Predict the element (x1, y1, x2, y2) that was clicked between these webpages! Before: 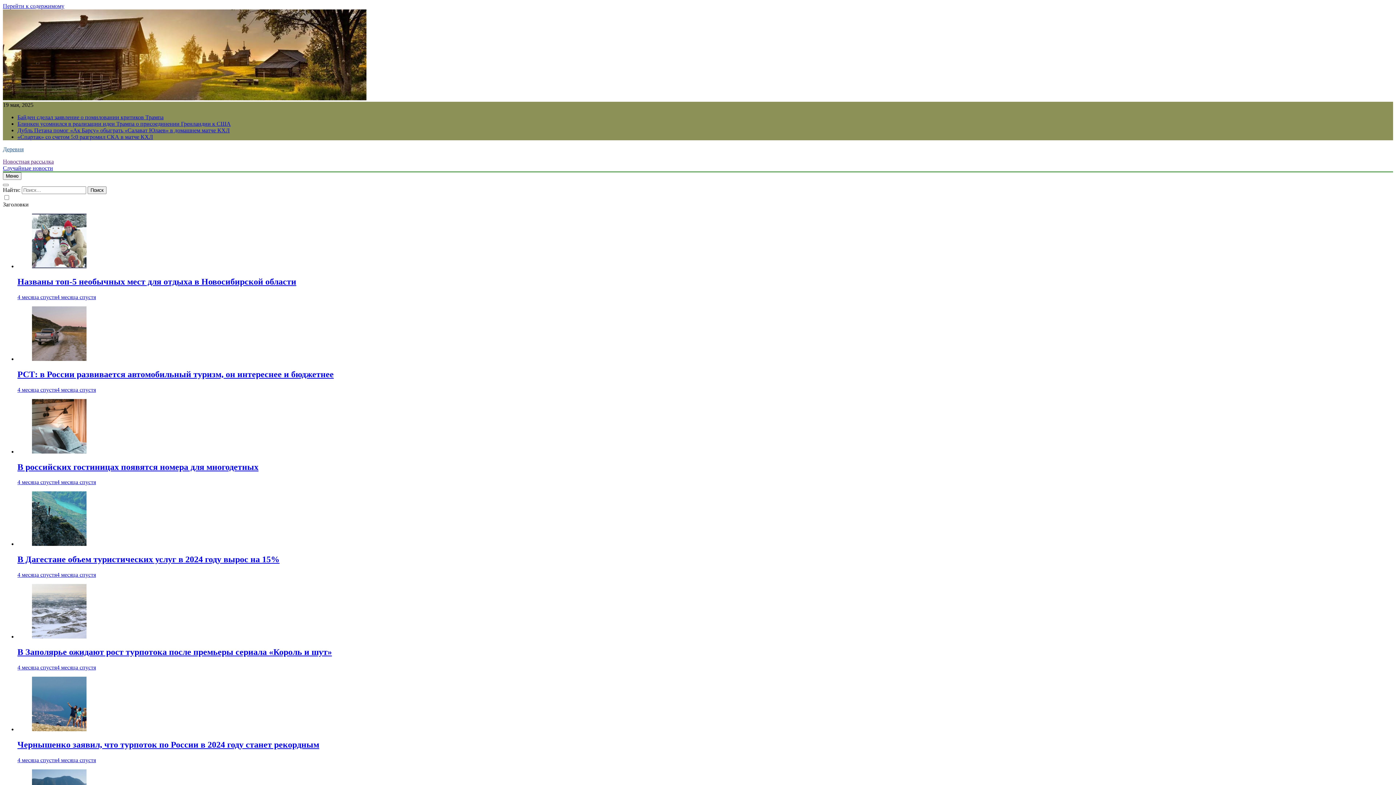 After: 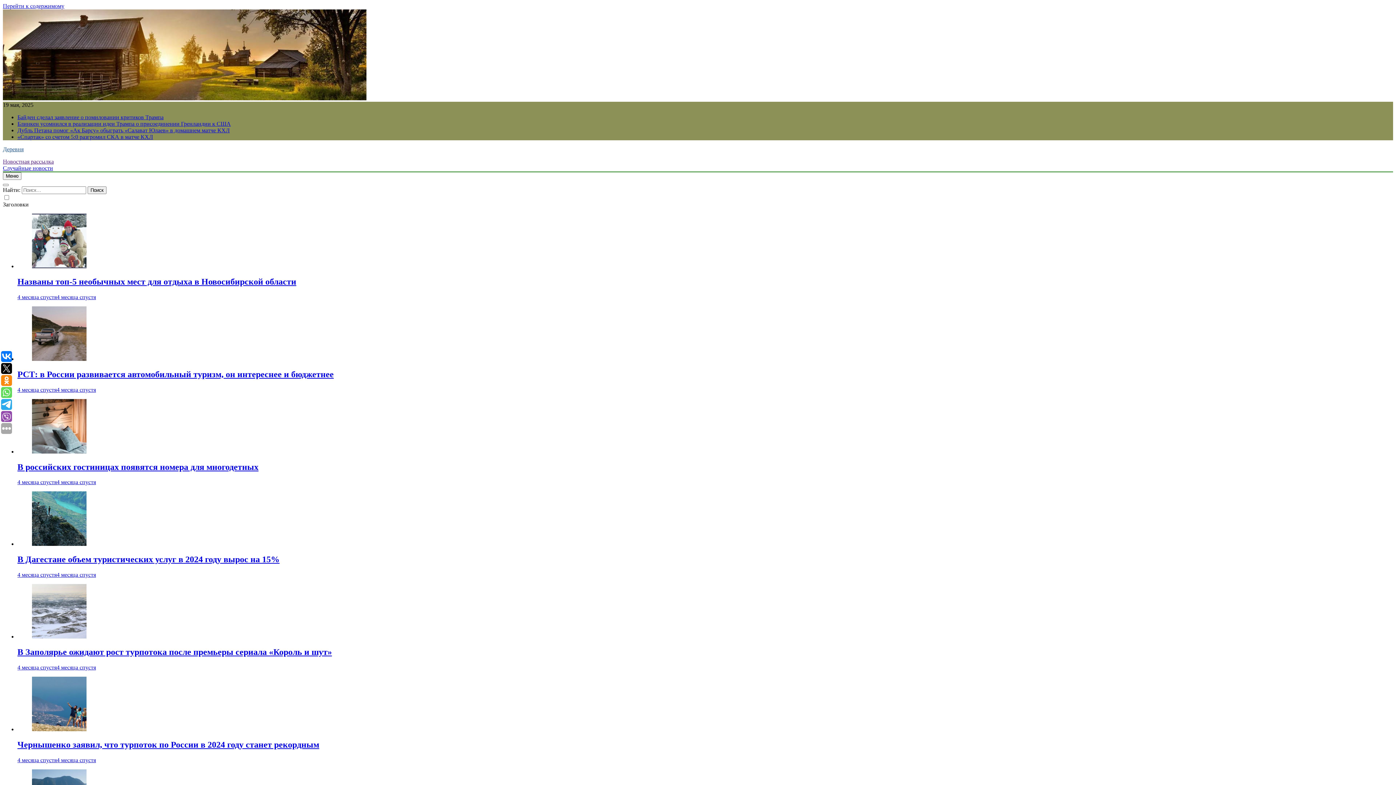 Action: bbox: (17, 647, 332, 657) label: В Заполярье ожидают рост турпотока после премьеры сериала «Король и шут»